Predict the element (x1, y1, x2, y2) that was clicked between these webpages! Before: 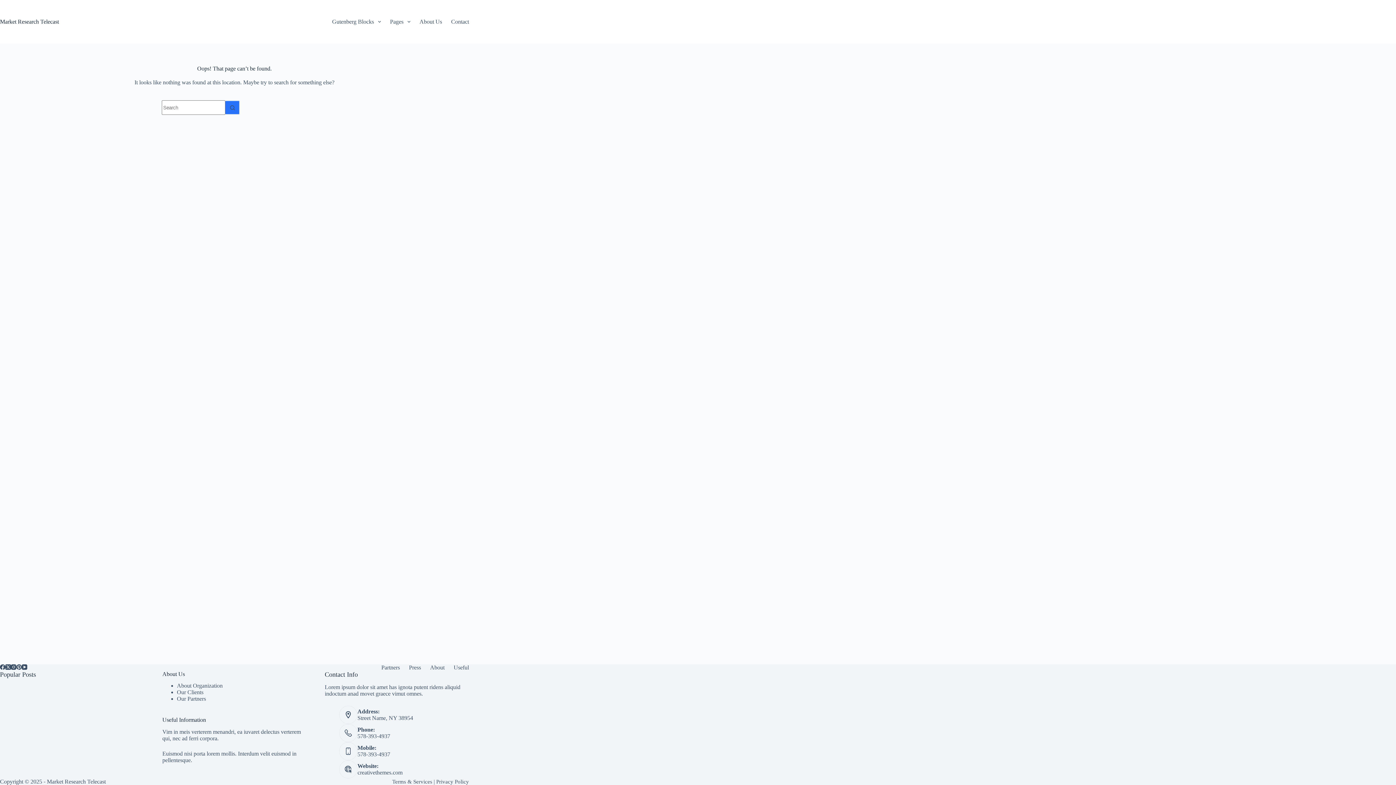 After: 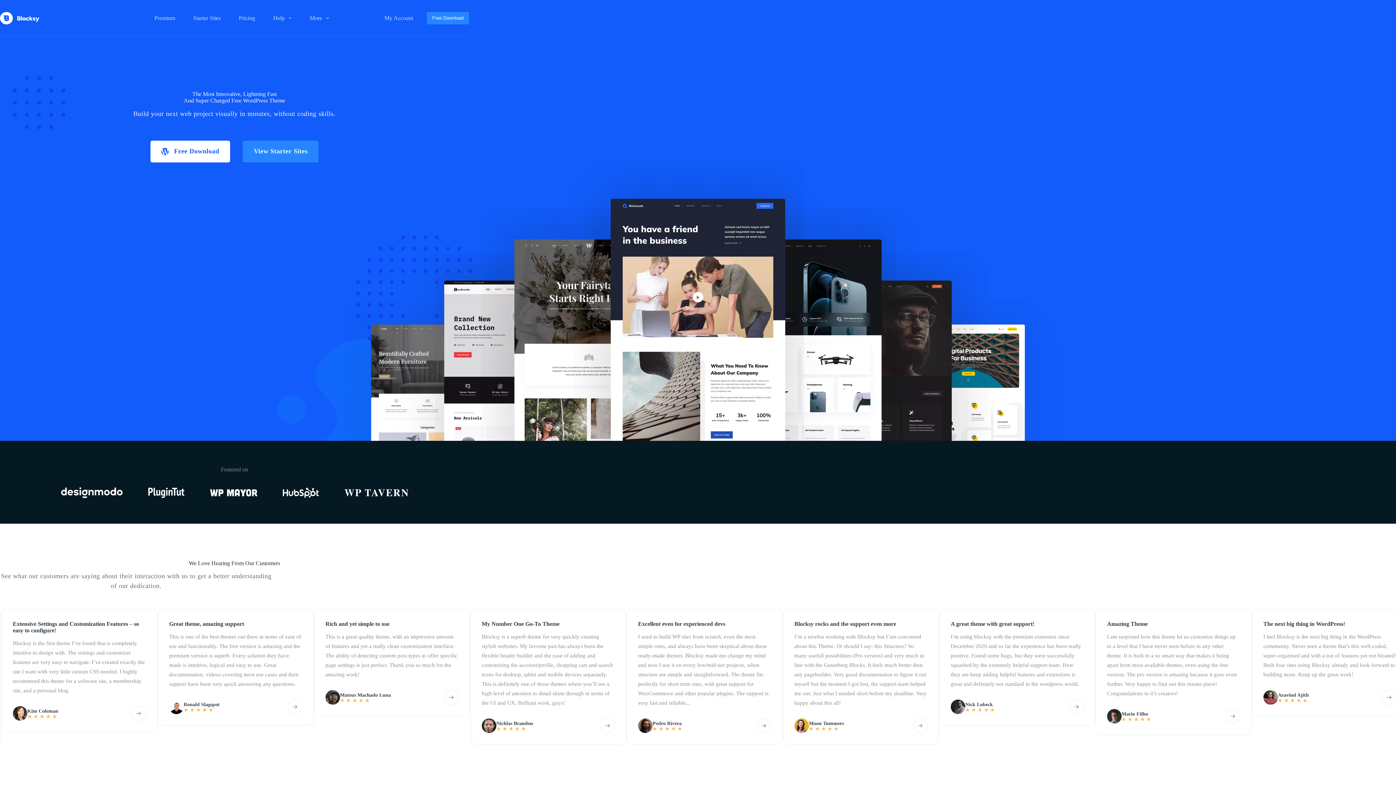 Action: bbox: (357, 769, 402, 776) label: creativethemes.com